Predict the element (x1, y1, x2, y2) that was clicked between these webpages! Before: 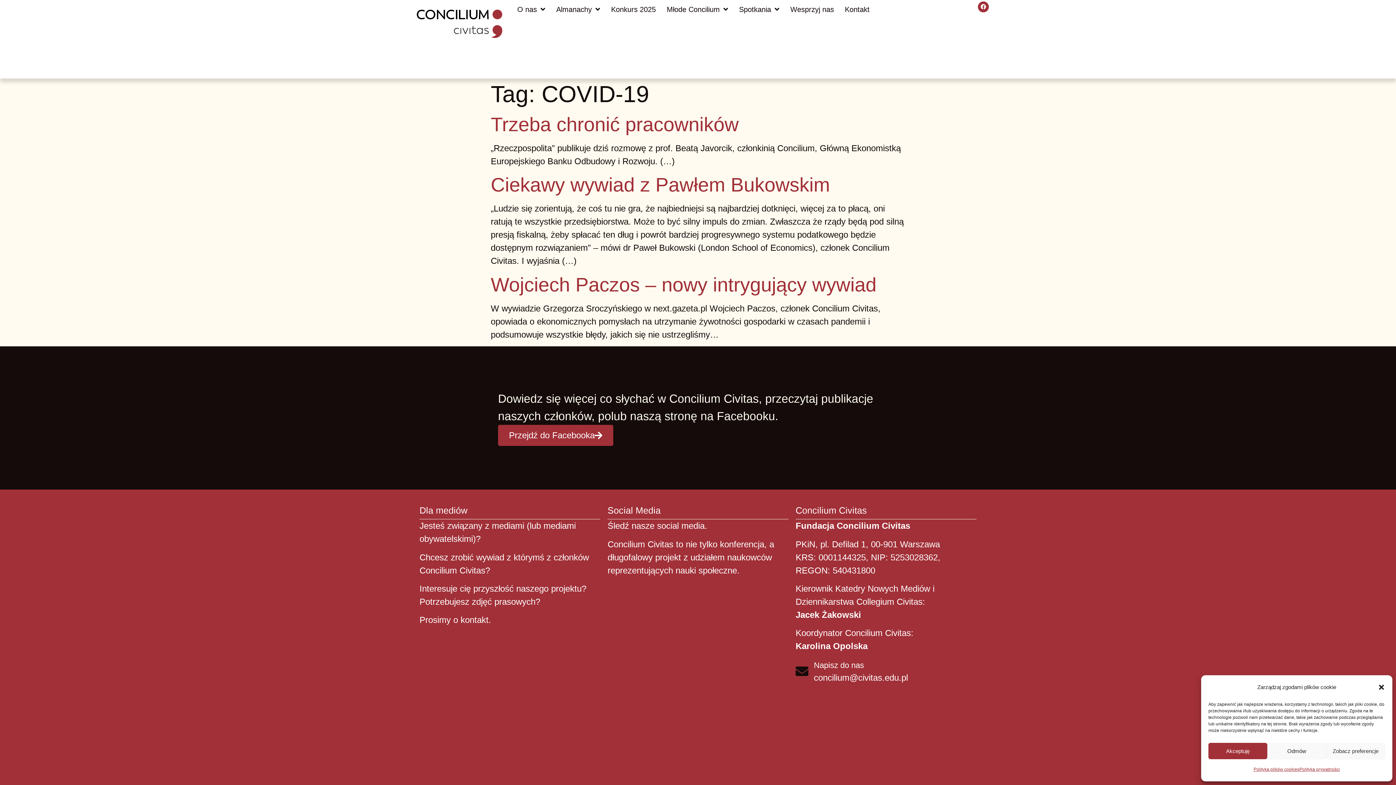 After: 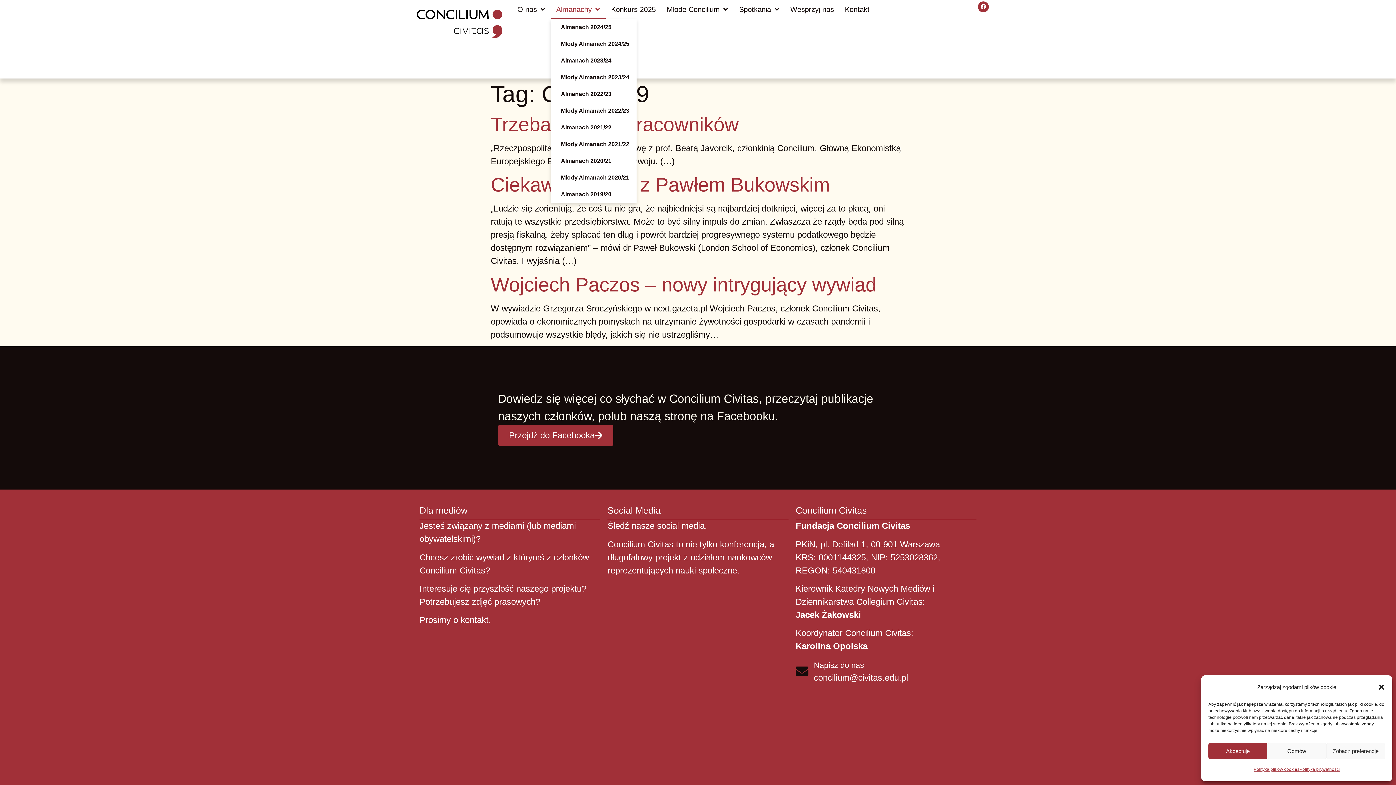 Action: bbox: (550, 0, 605, 18) label: Almanachy